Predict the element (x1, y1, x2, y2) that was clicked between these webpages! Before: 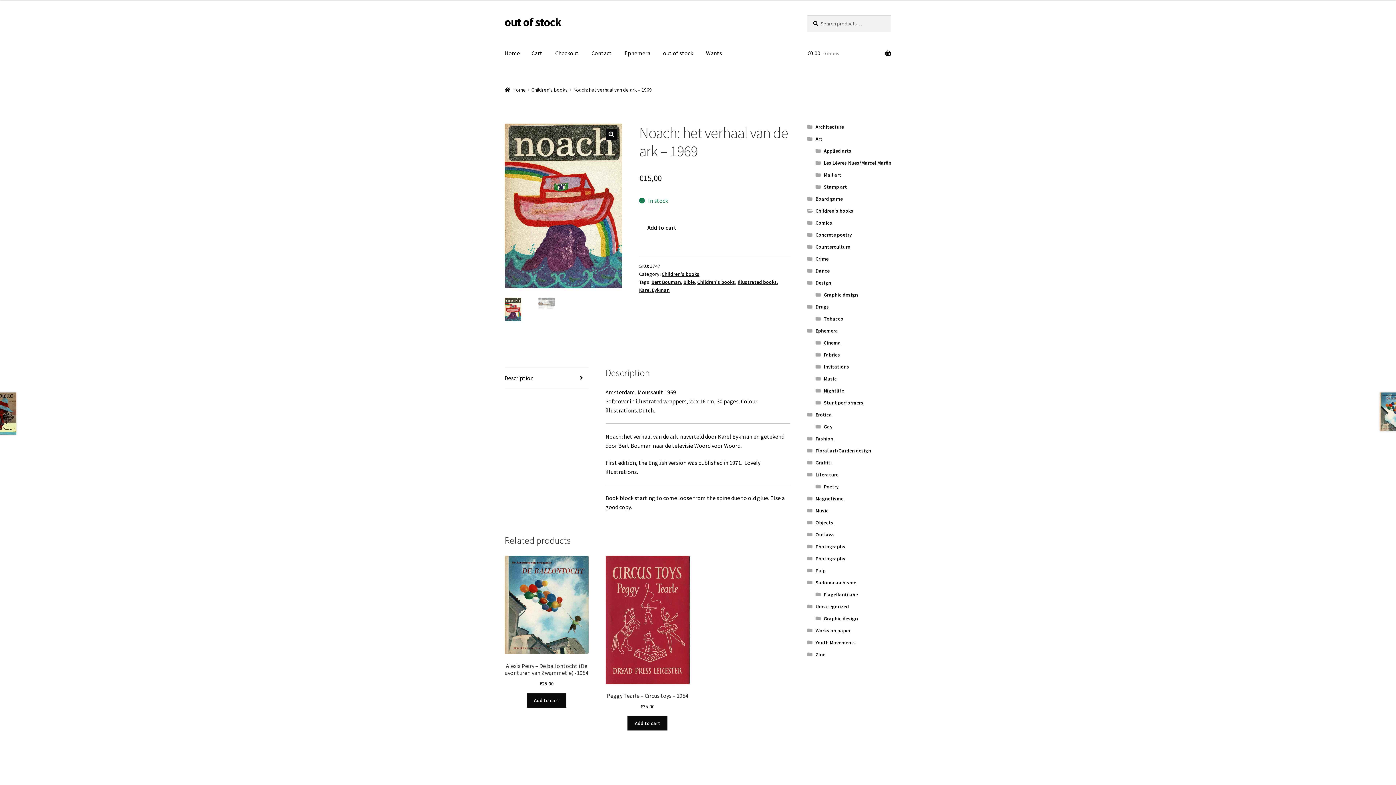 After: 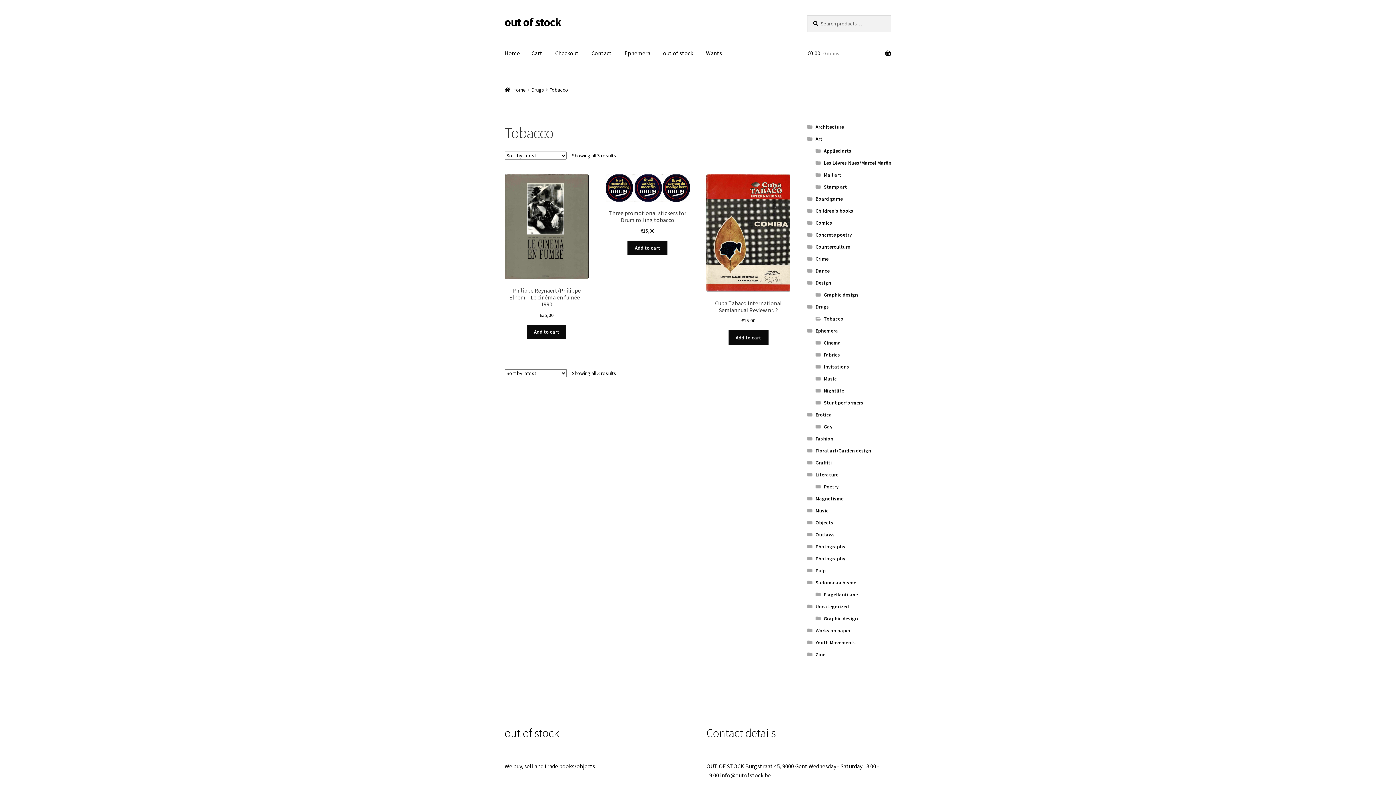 Action: label: Tobacco bbox: (823, 315, 843, 322)